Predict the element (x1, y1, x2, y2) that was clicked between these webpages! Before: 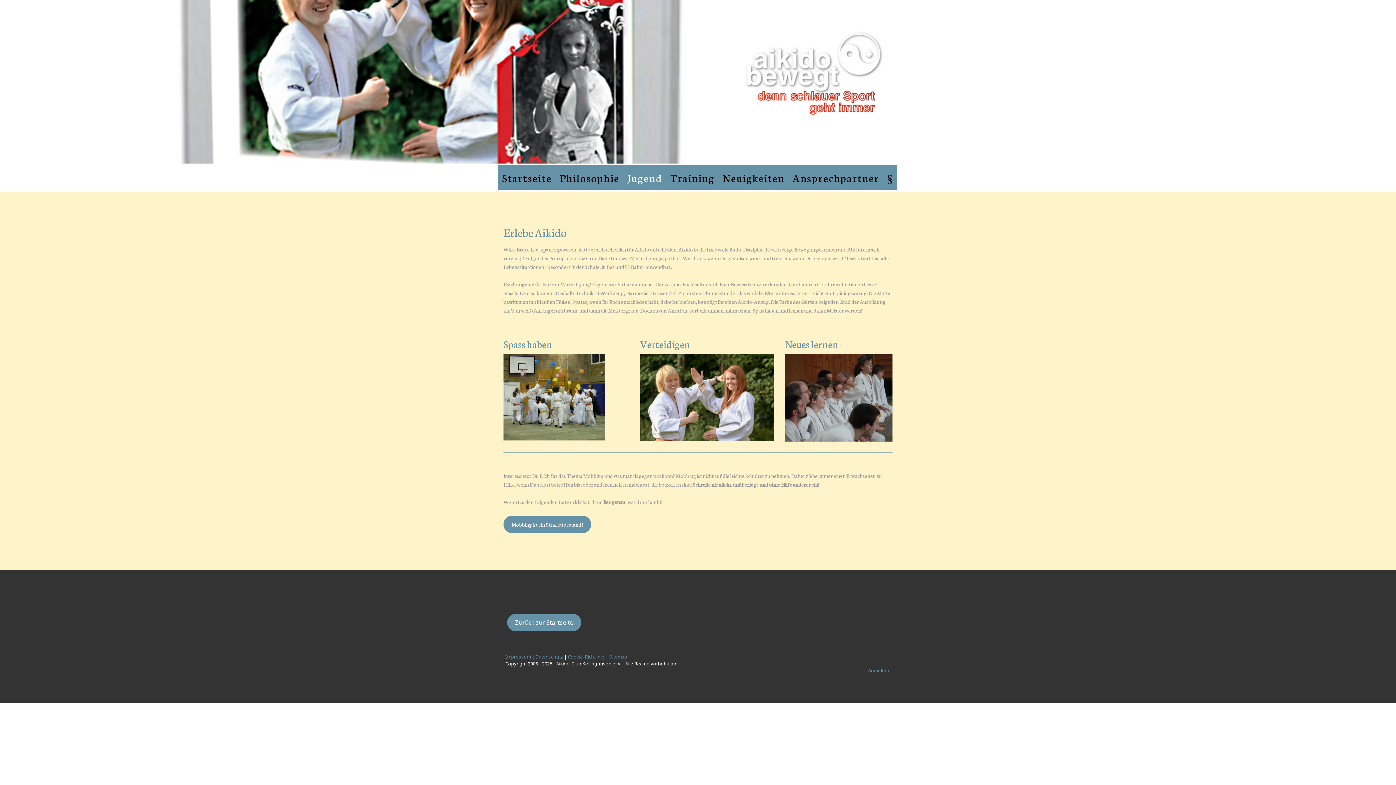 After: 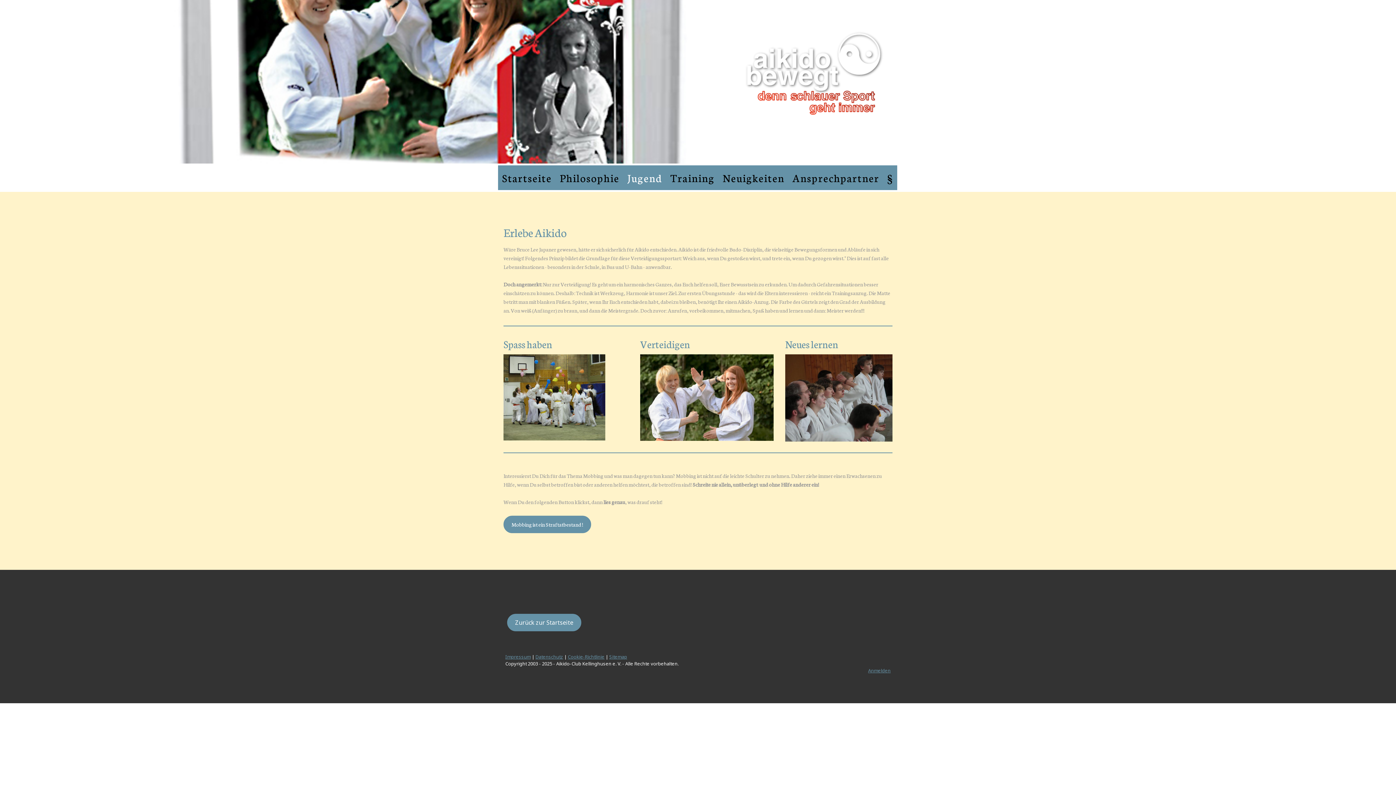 Action: label: Jugend bbox: (623, 165, 666, 190)